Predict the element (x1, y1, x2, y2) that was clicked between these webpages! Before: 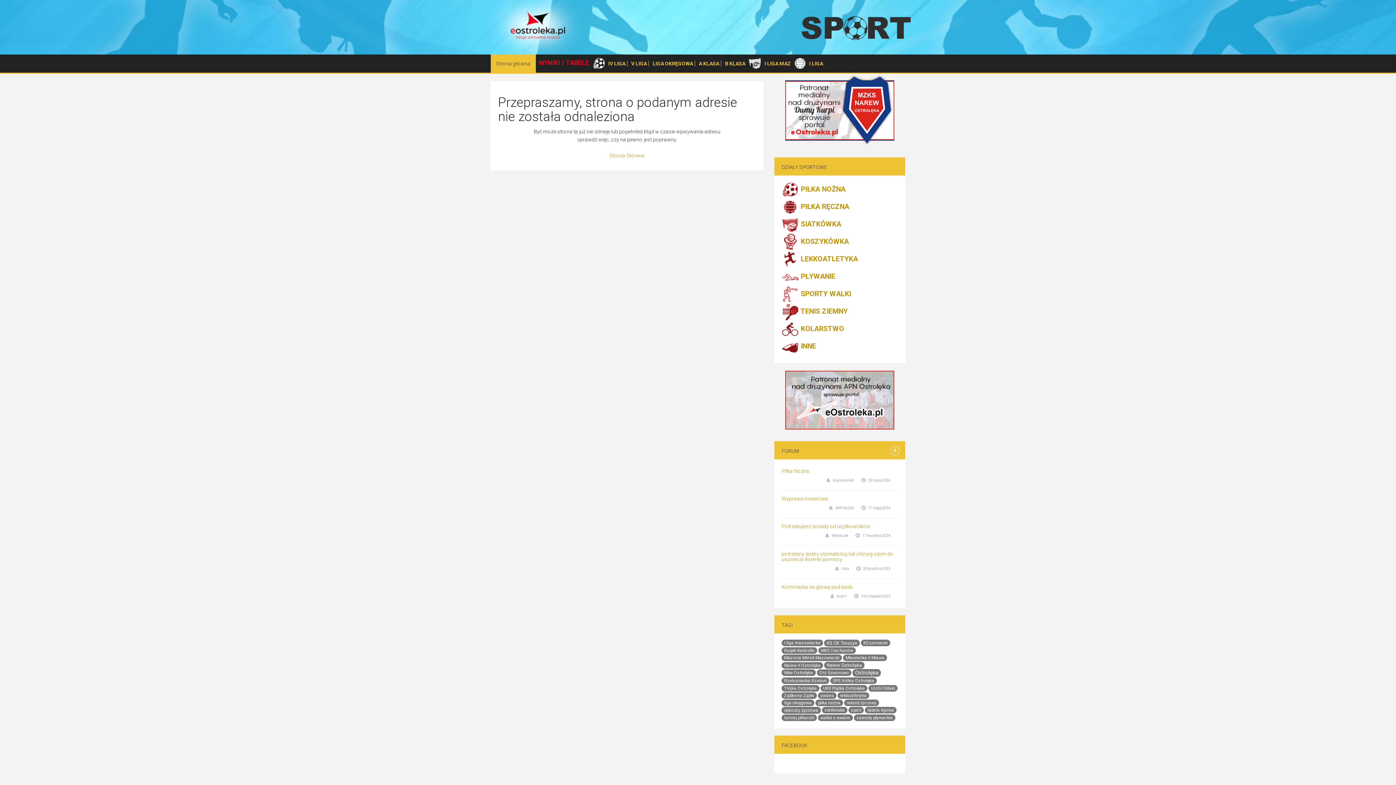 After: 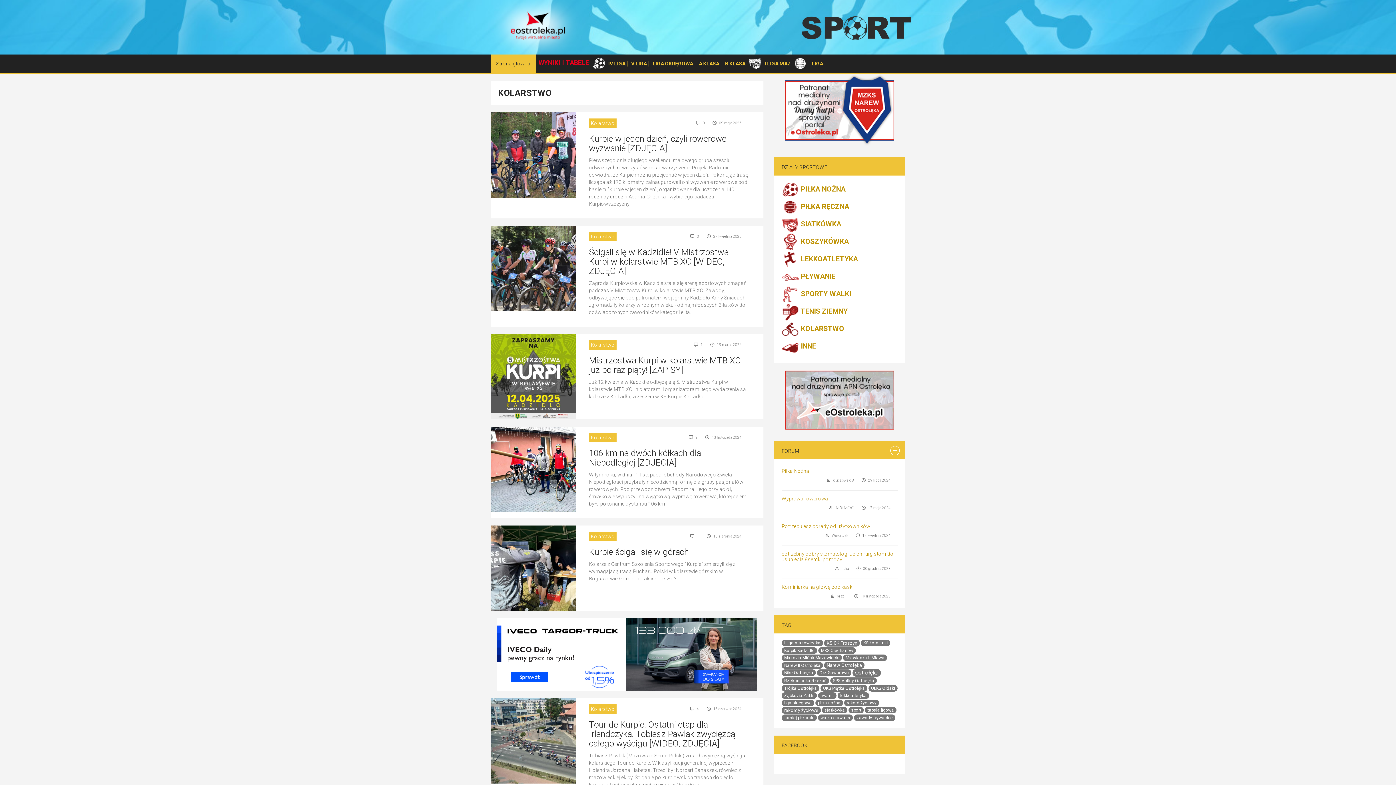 Action: bbox: (781, 320, 898, 338) label:  KOLARSTWO